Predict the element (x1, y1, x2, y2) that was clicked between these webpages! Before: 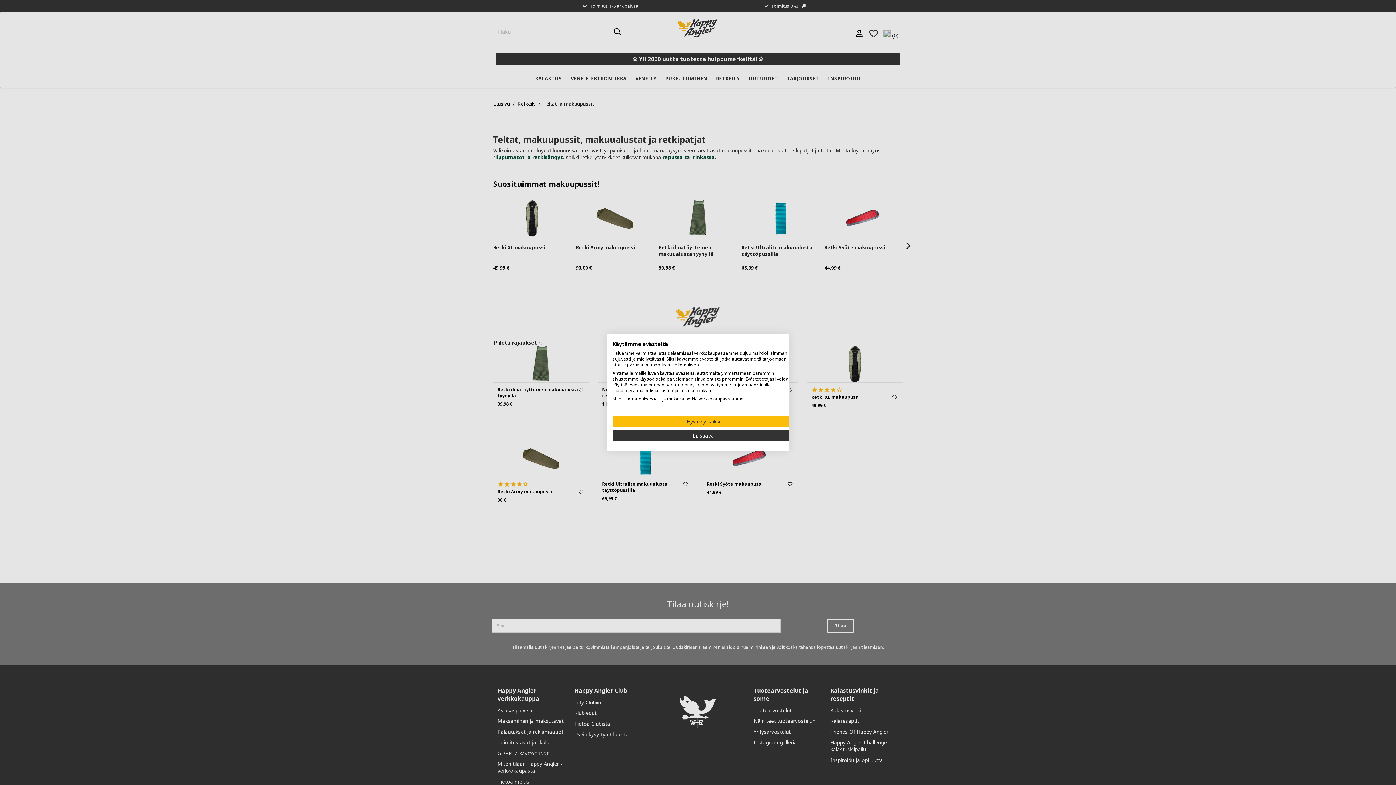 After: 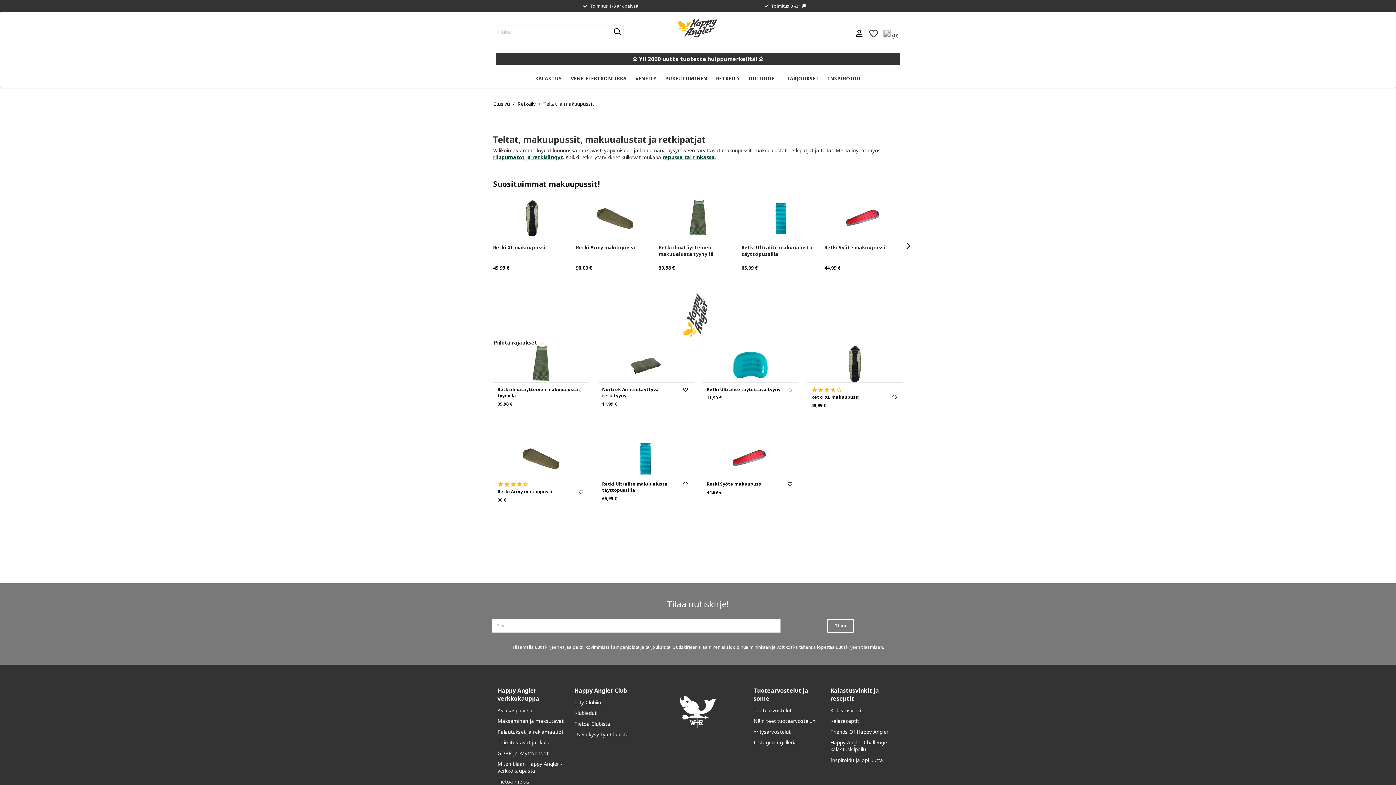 Action: bbox: (612, 416, 794, 427) label: Hyväksy kaikki cookies